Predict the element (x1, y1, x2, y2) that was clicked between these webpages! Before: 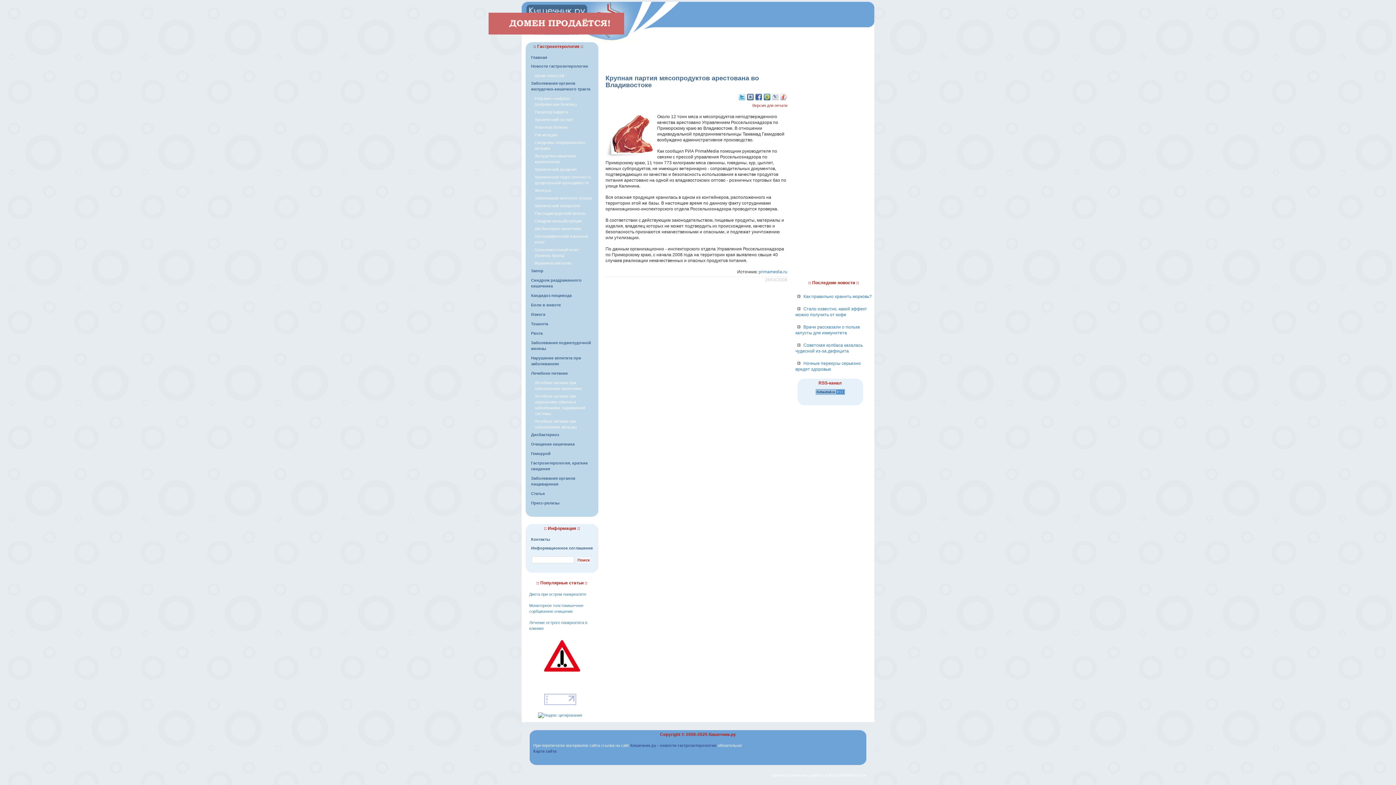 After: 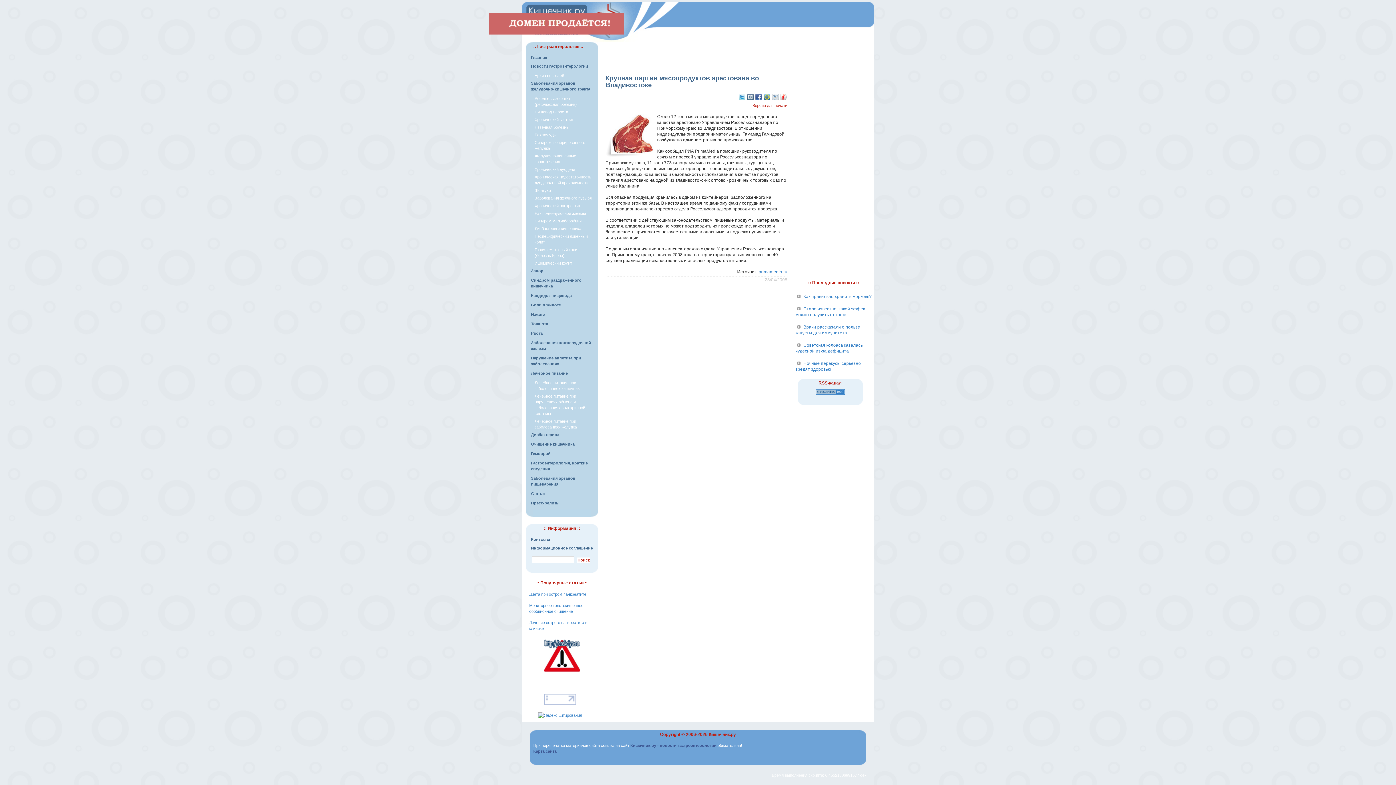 Action: bbox: (755, 97, 762, 102)